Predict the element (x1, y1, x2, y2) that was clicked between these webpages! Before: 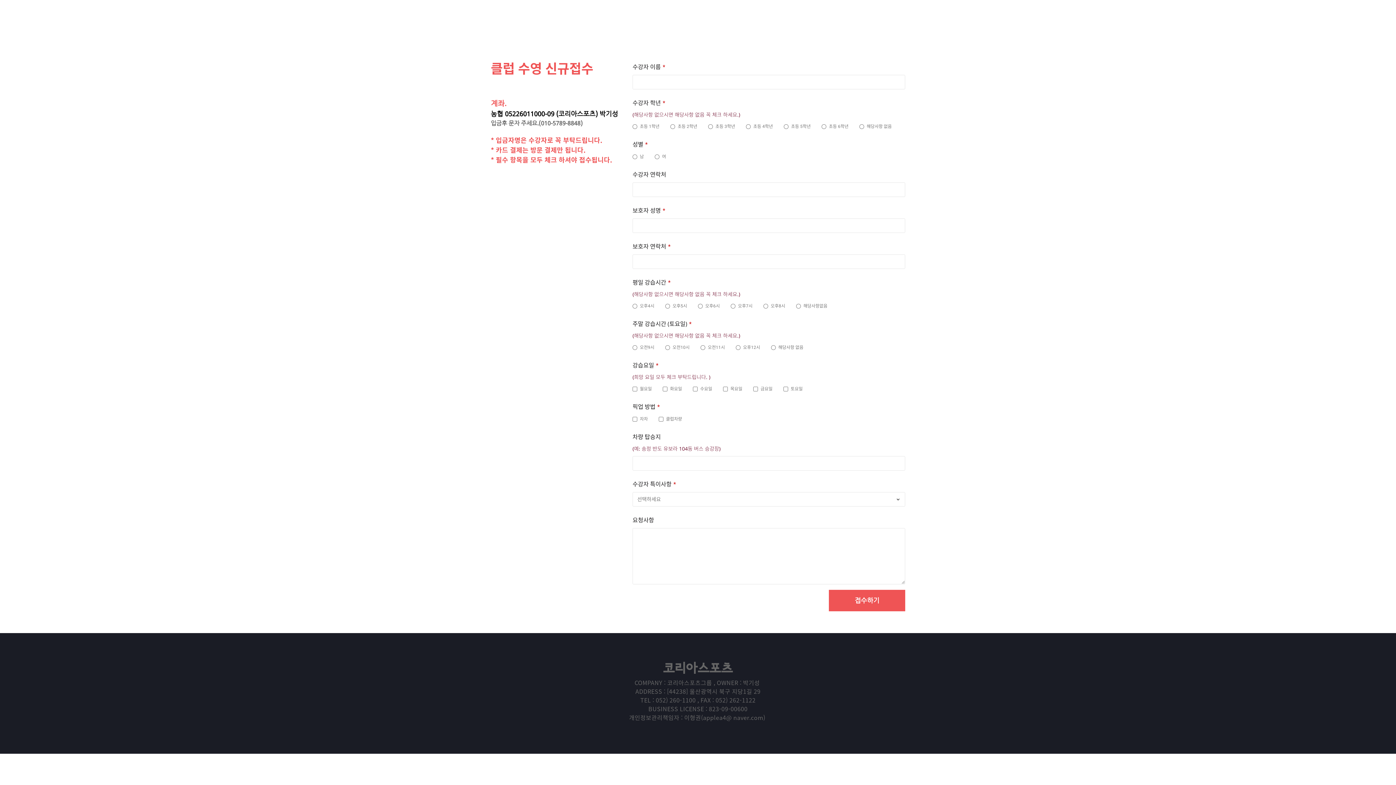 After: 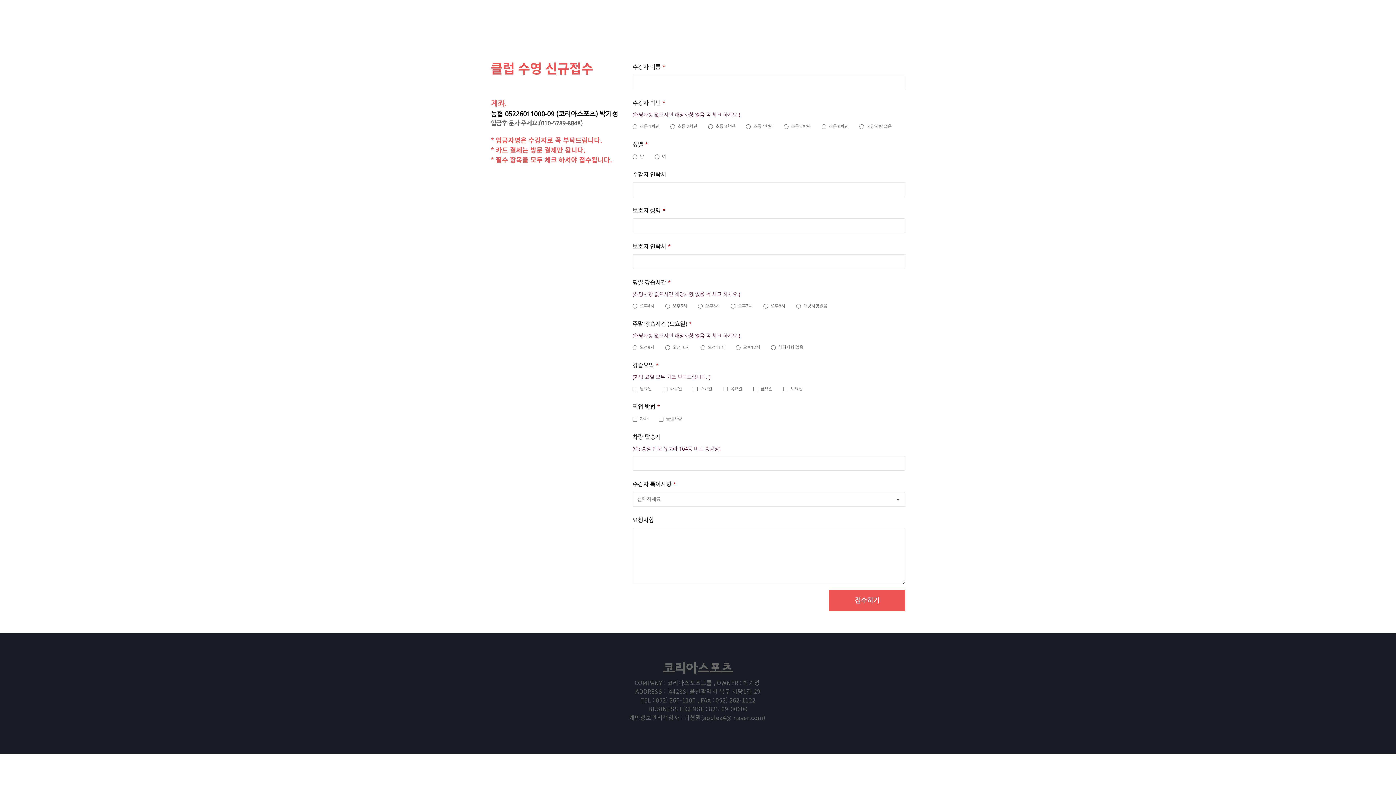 Action: label: 관리자  bbox: (872, 9, 905, 21)